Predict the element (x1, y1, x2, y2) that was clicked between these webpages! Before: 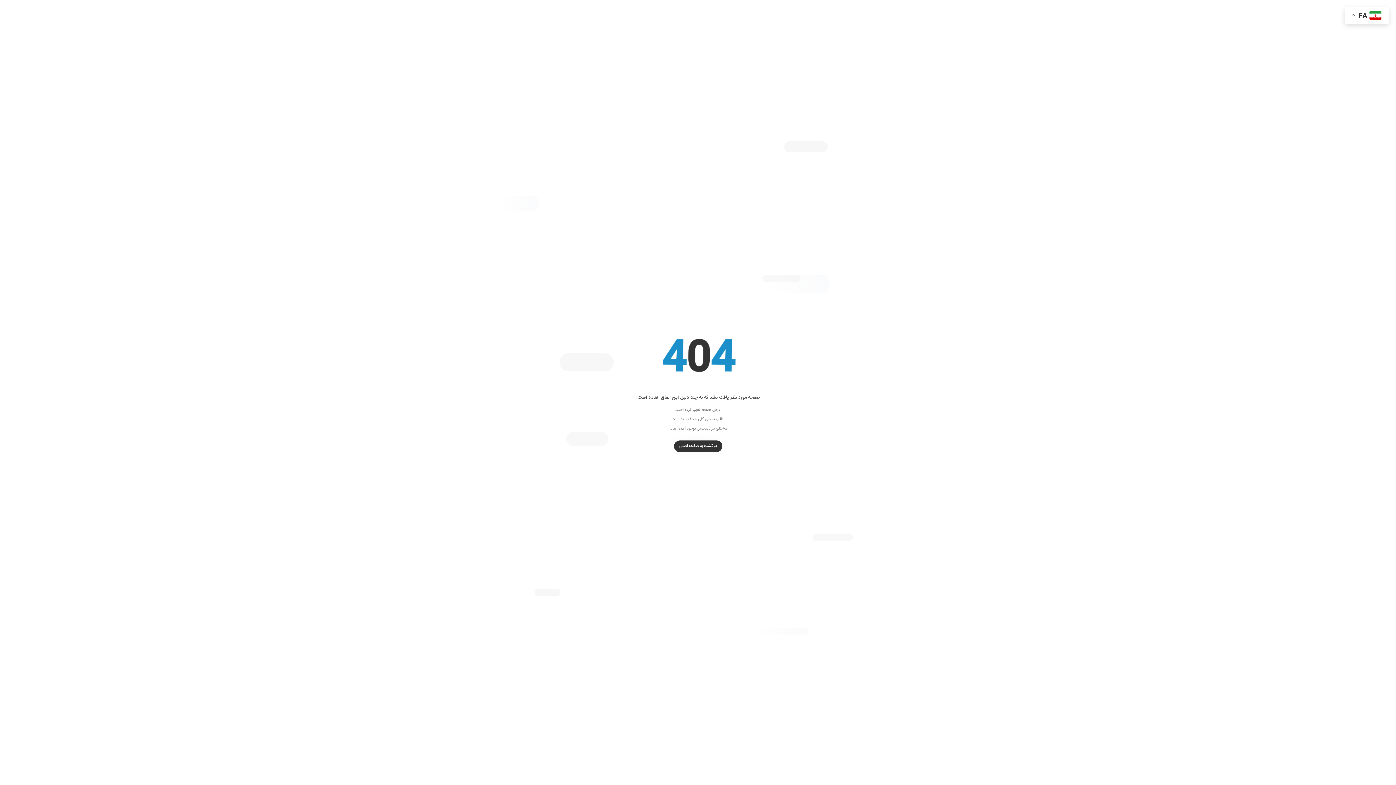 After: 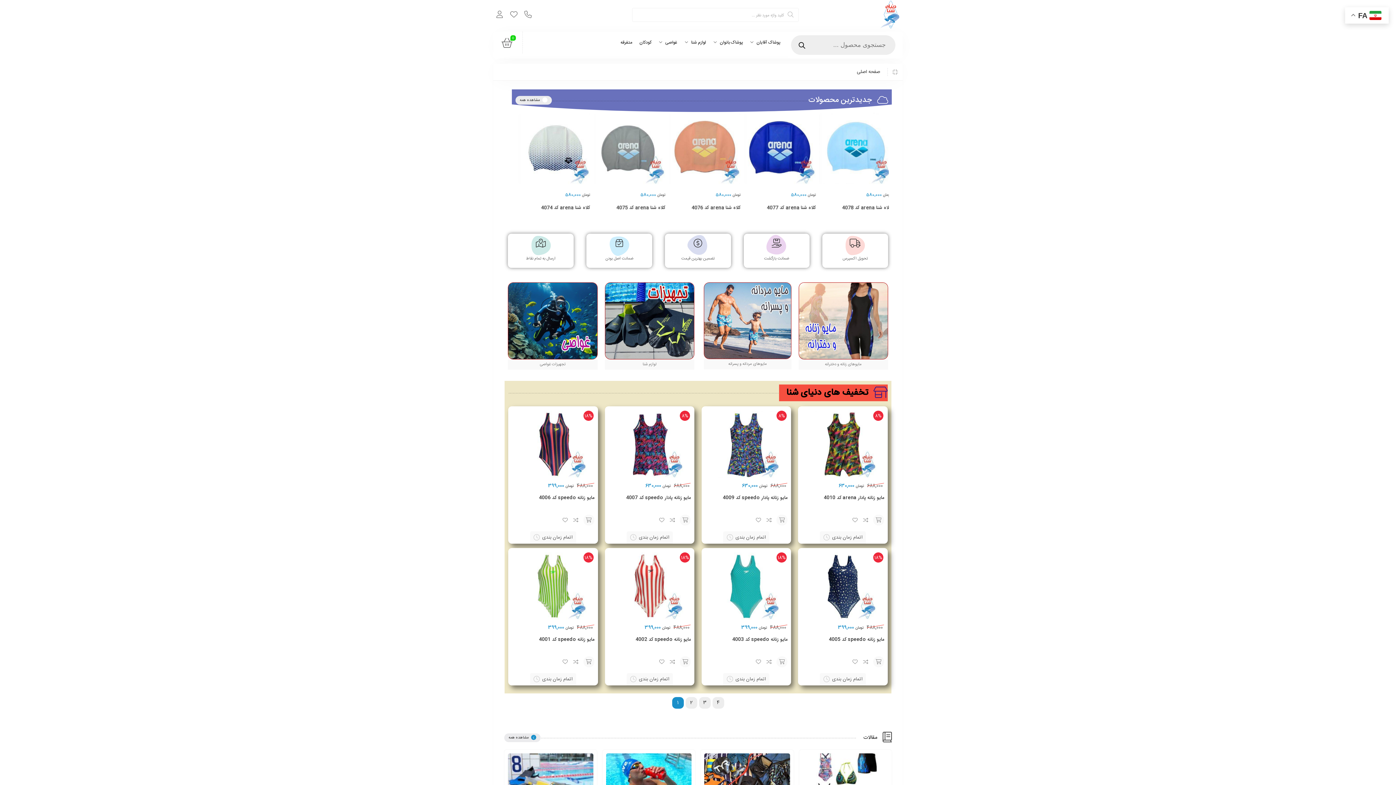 Action: bbox: (674, 440, 722, 452) label: بازگشت به صفحه اصلی